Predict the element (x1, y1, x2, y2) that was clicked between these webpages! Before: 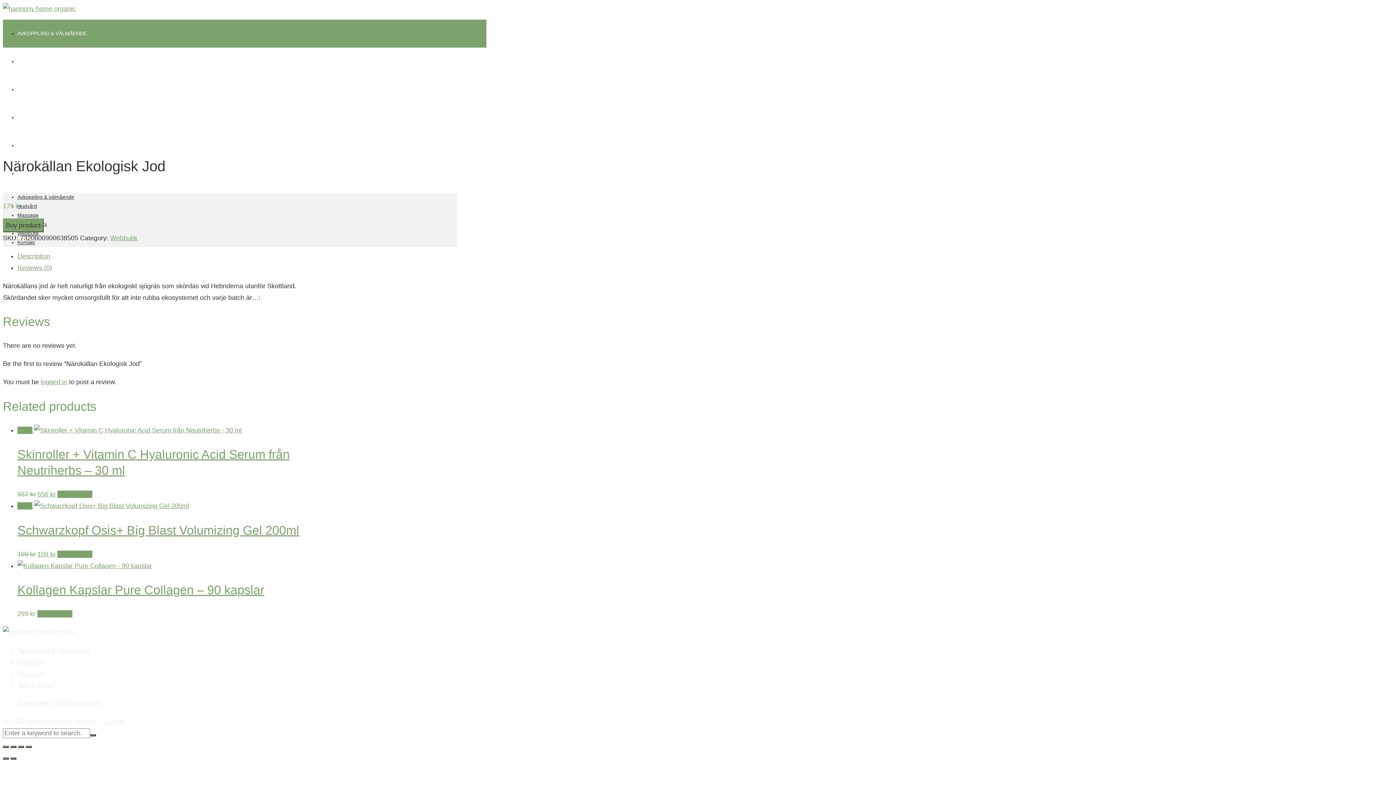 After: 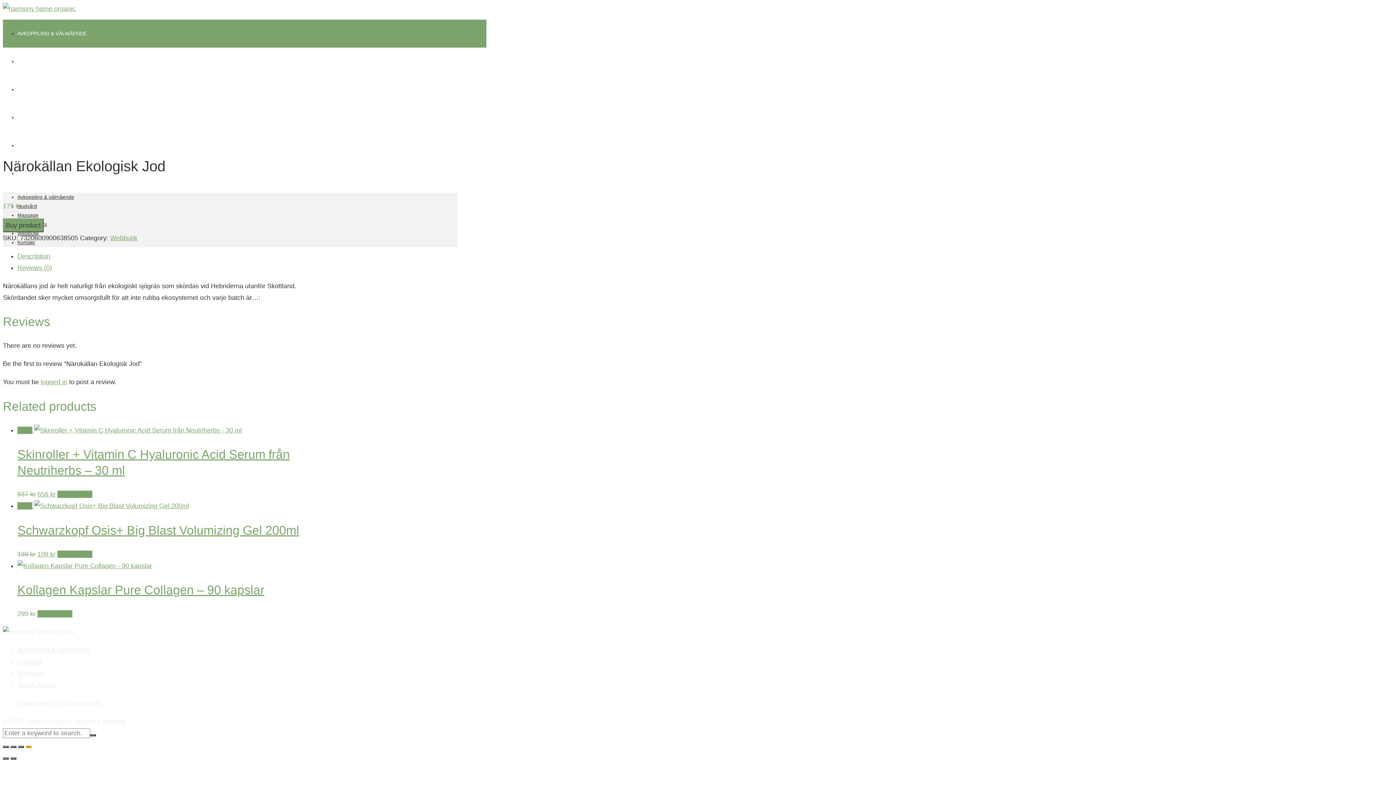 Action: label: Zoom in/out bbox: (25, 746, 31, 748)